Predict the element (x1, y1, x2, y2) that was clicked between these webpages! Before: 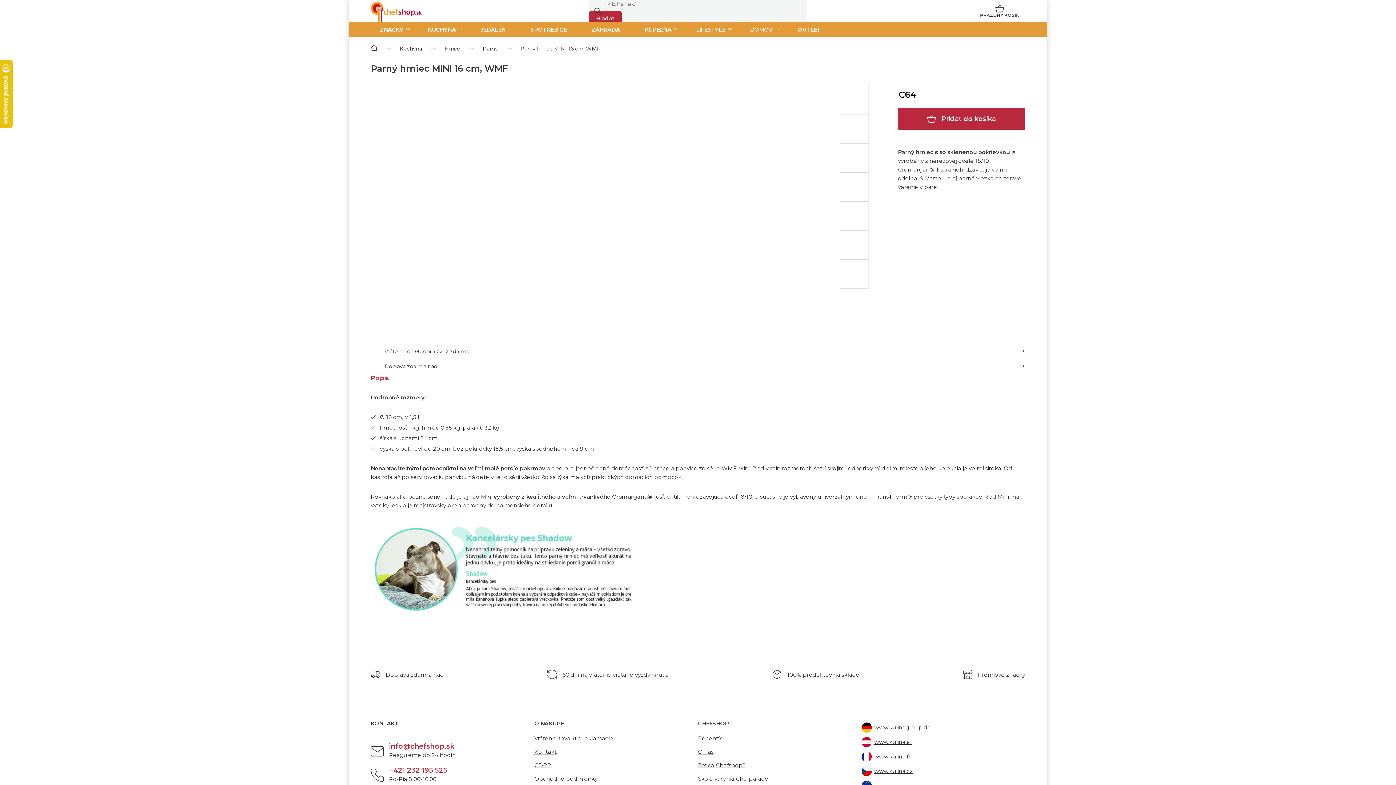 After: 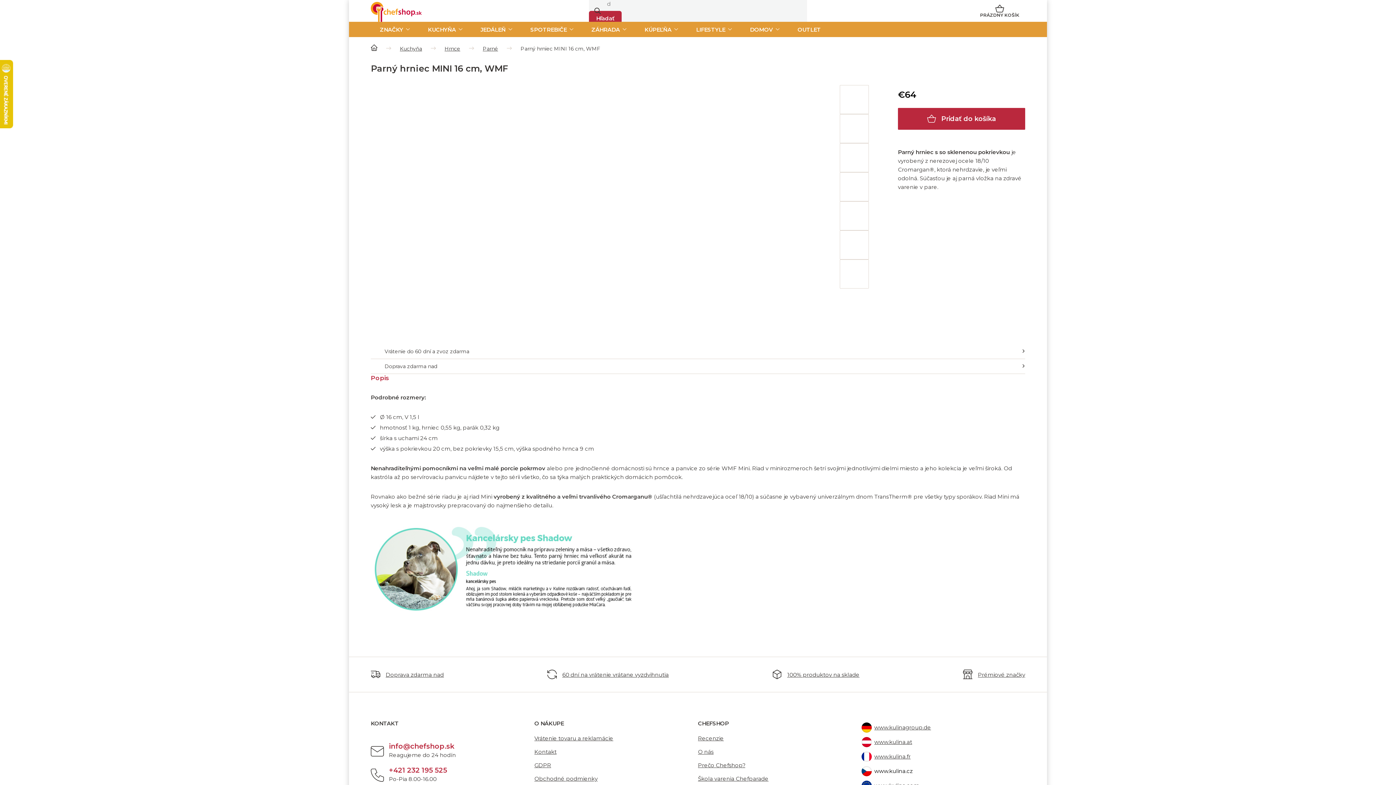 Action: bbox: (861, 765, 1025, 778) label: www.kulina.cz